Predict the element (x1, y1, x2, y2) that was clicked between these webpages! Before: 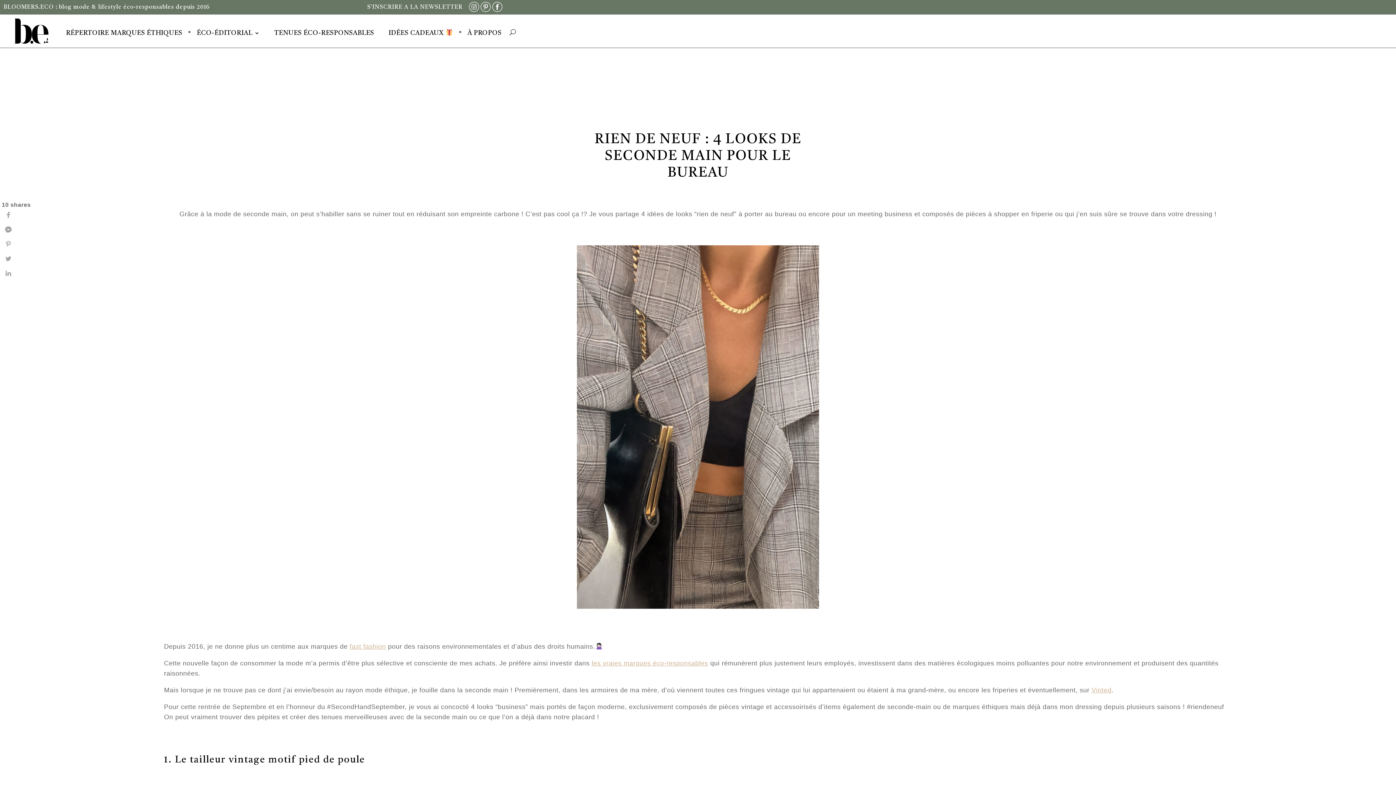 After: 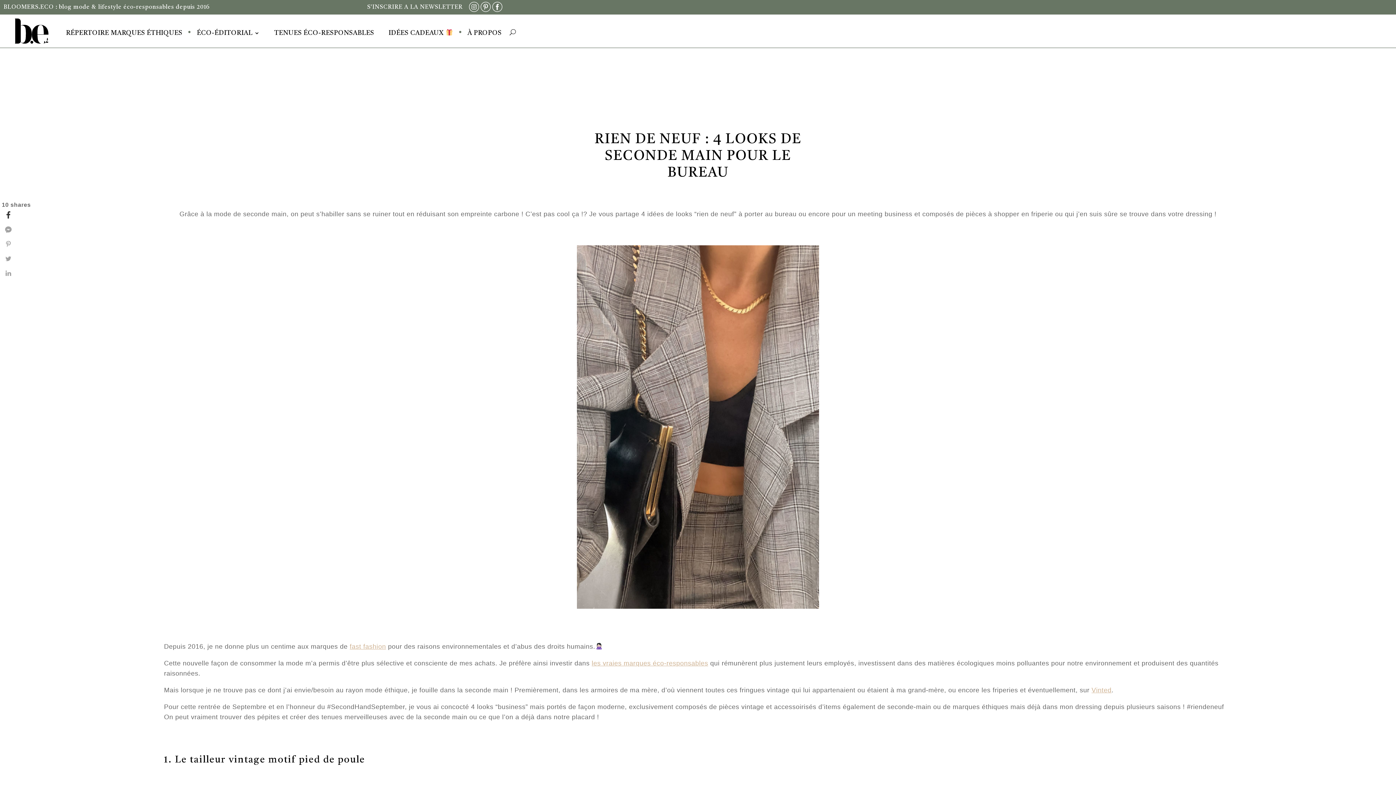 Action: bbox: (1, 208, 14, 221)